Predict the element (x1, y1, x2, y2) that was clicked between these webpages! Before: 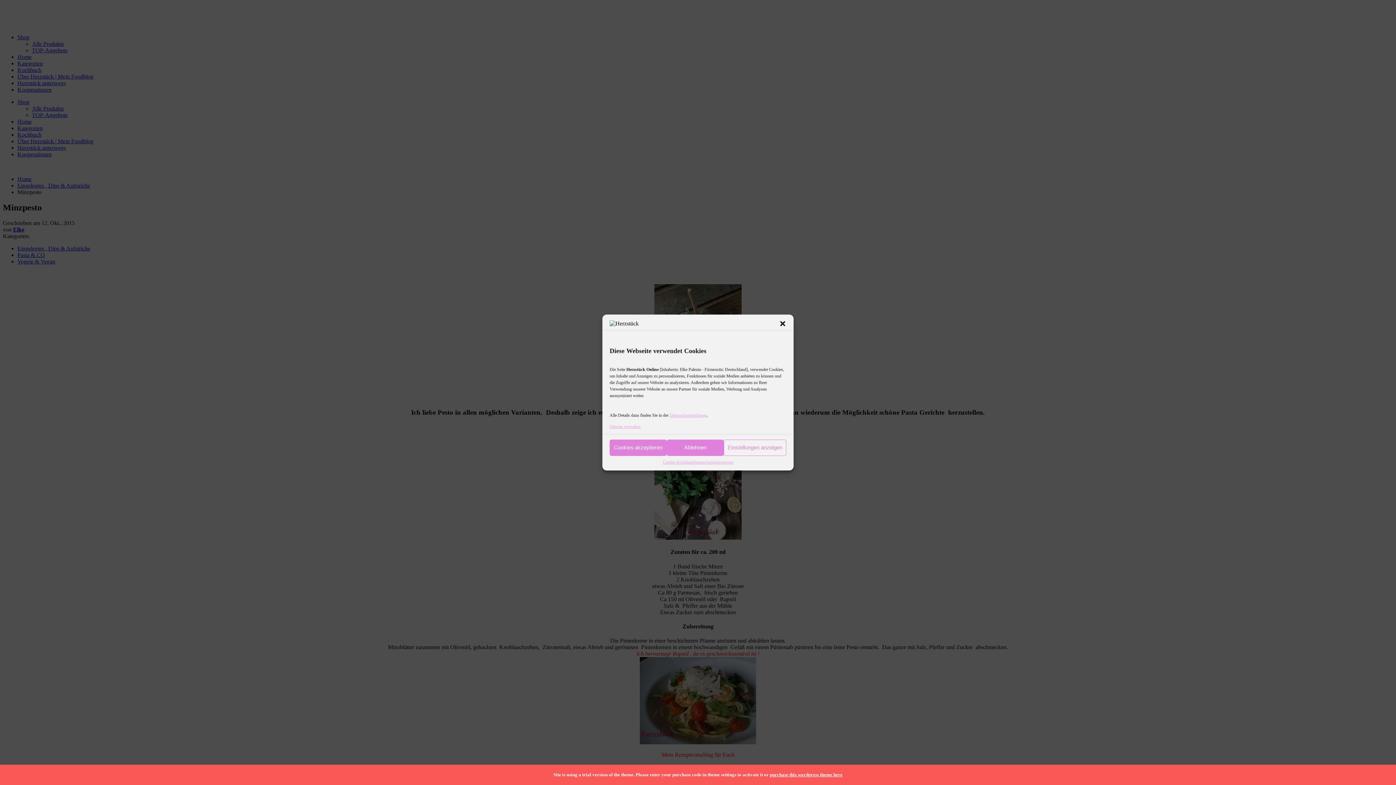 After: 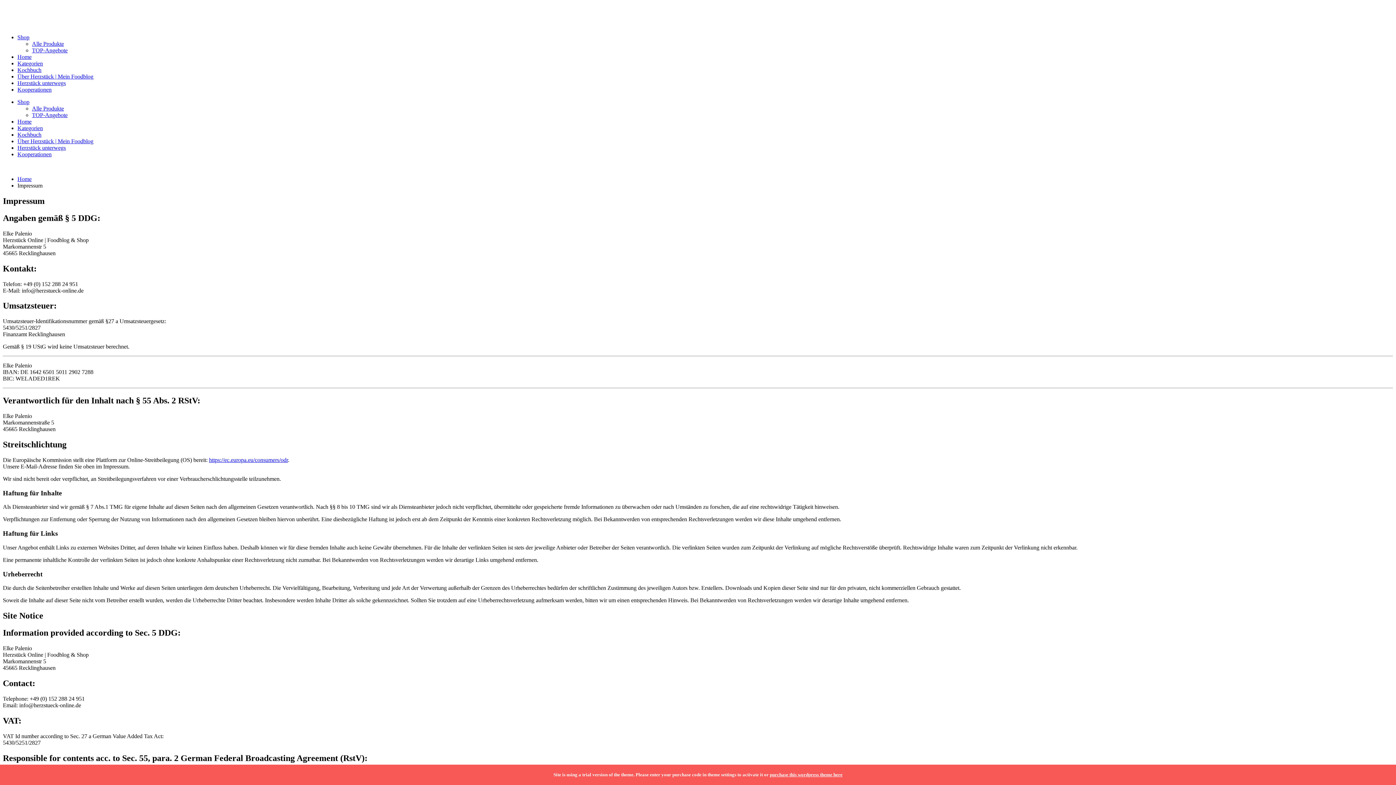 Action: label: Impressum bbox: (714, 459, 733, 465)